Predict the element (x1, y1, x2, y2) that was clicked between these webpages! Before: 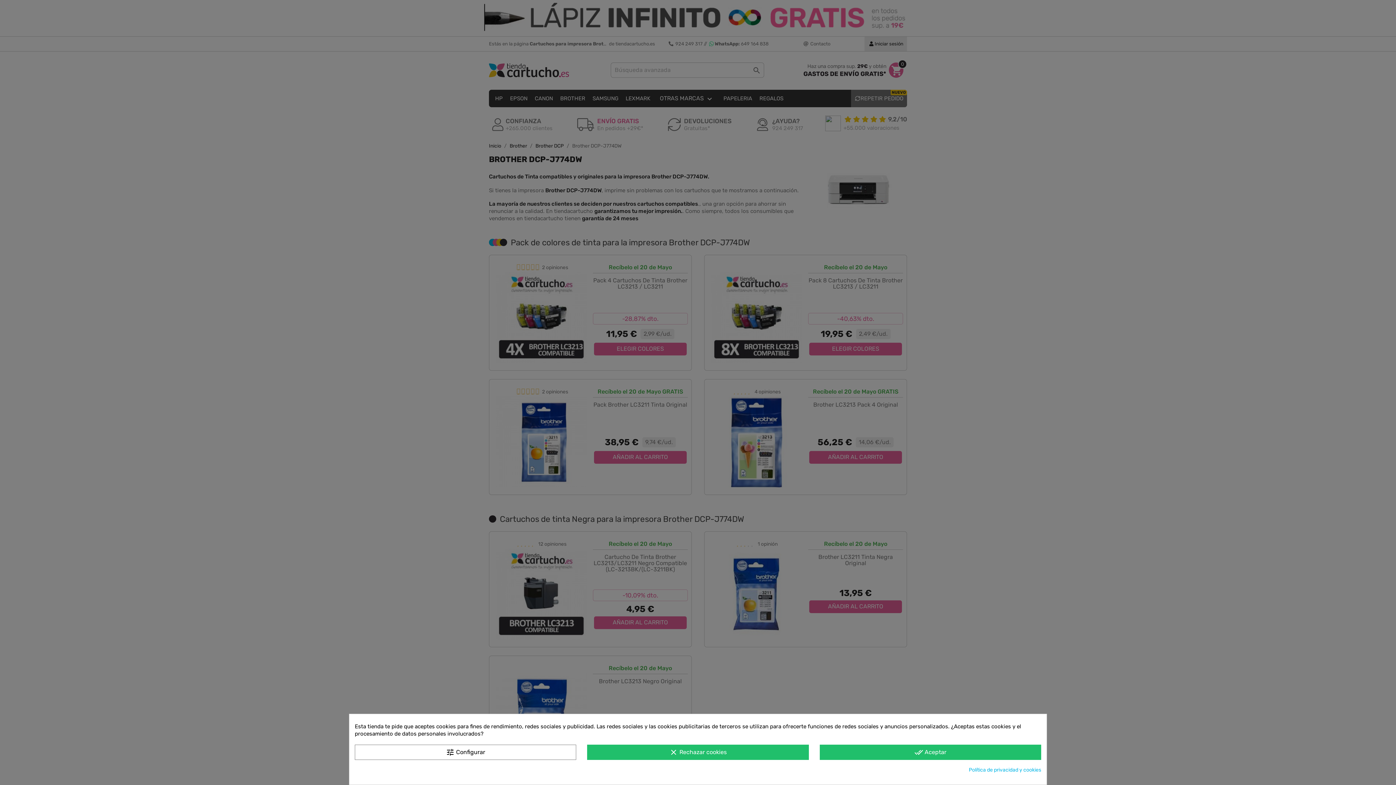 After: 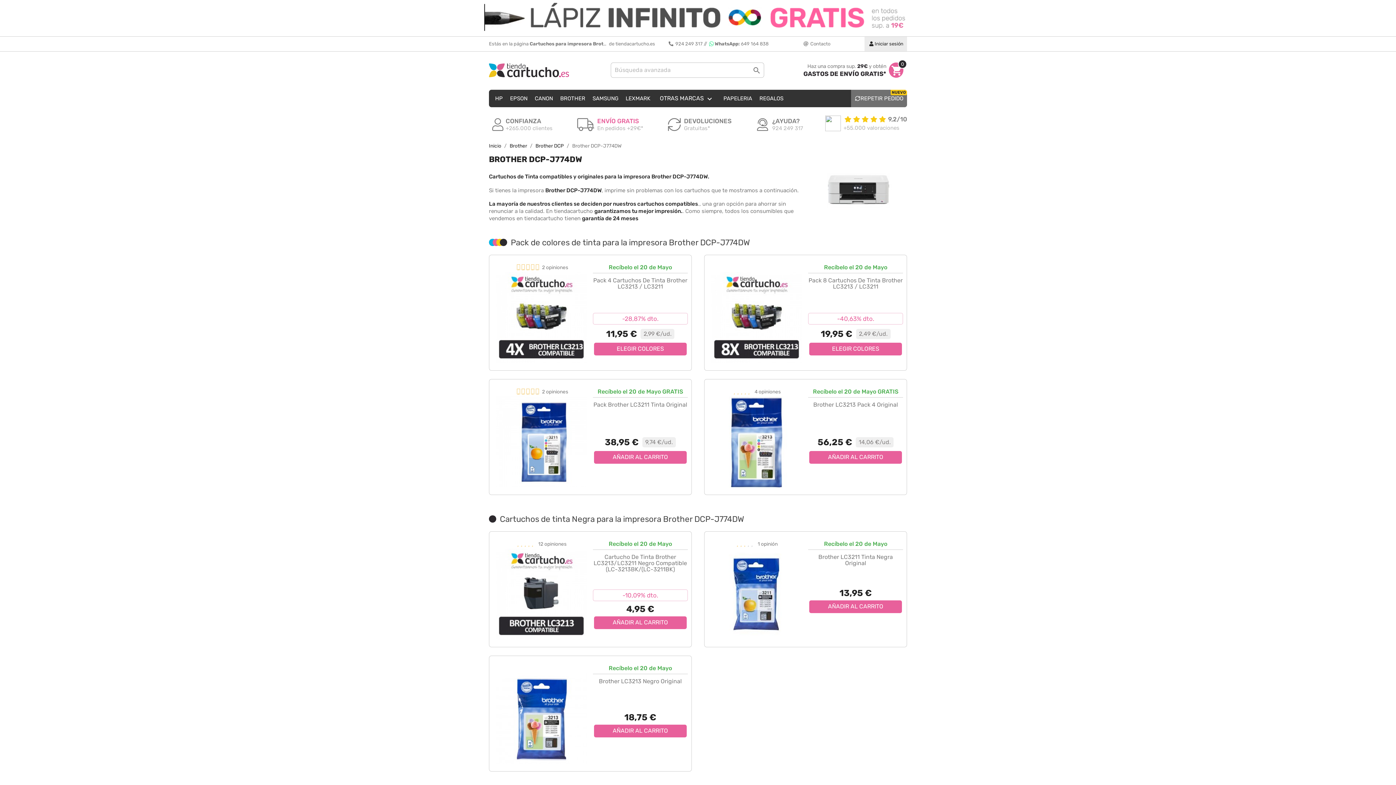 Action: label: done_all Aceptar bbox: (819, 745, 1041, 760)